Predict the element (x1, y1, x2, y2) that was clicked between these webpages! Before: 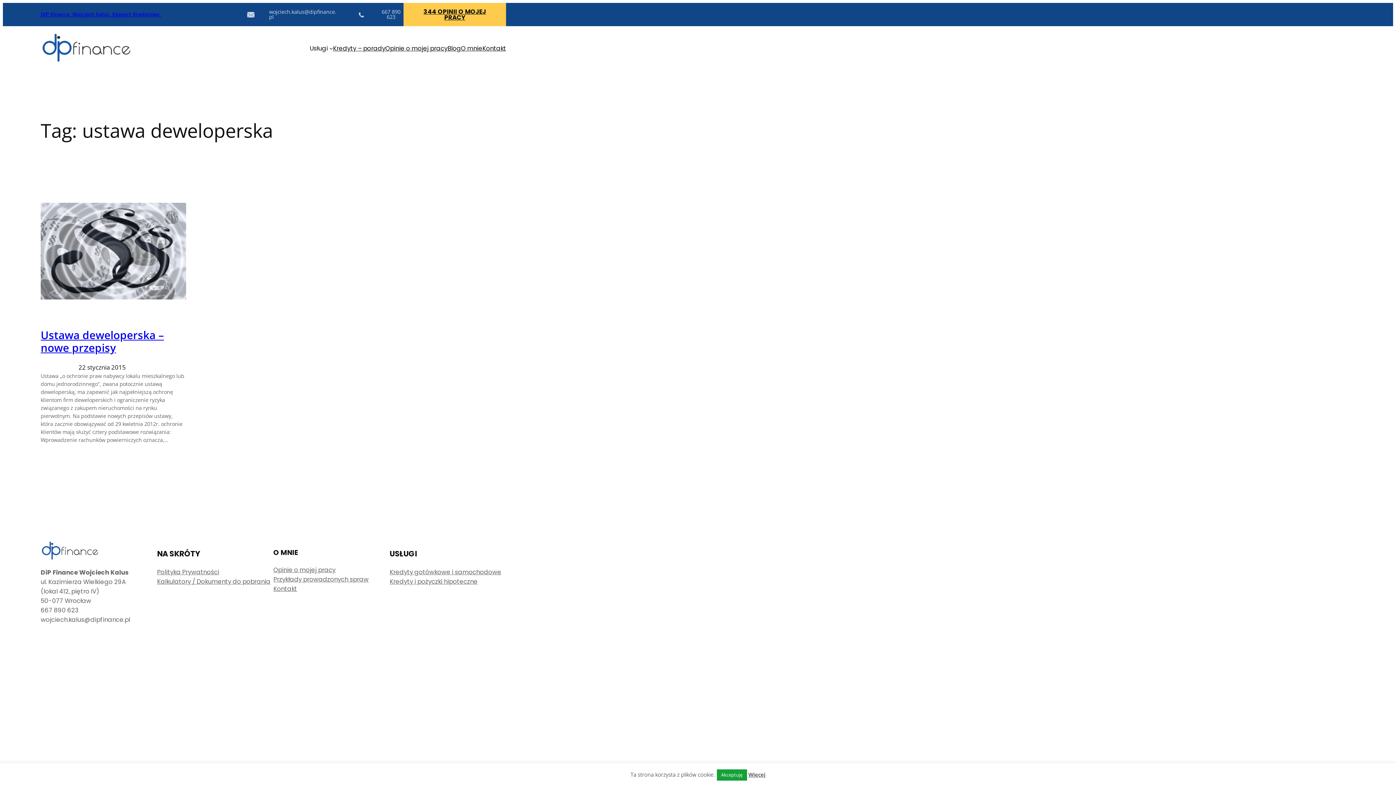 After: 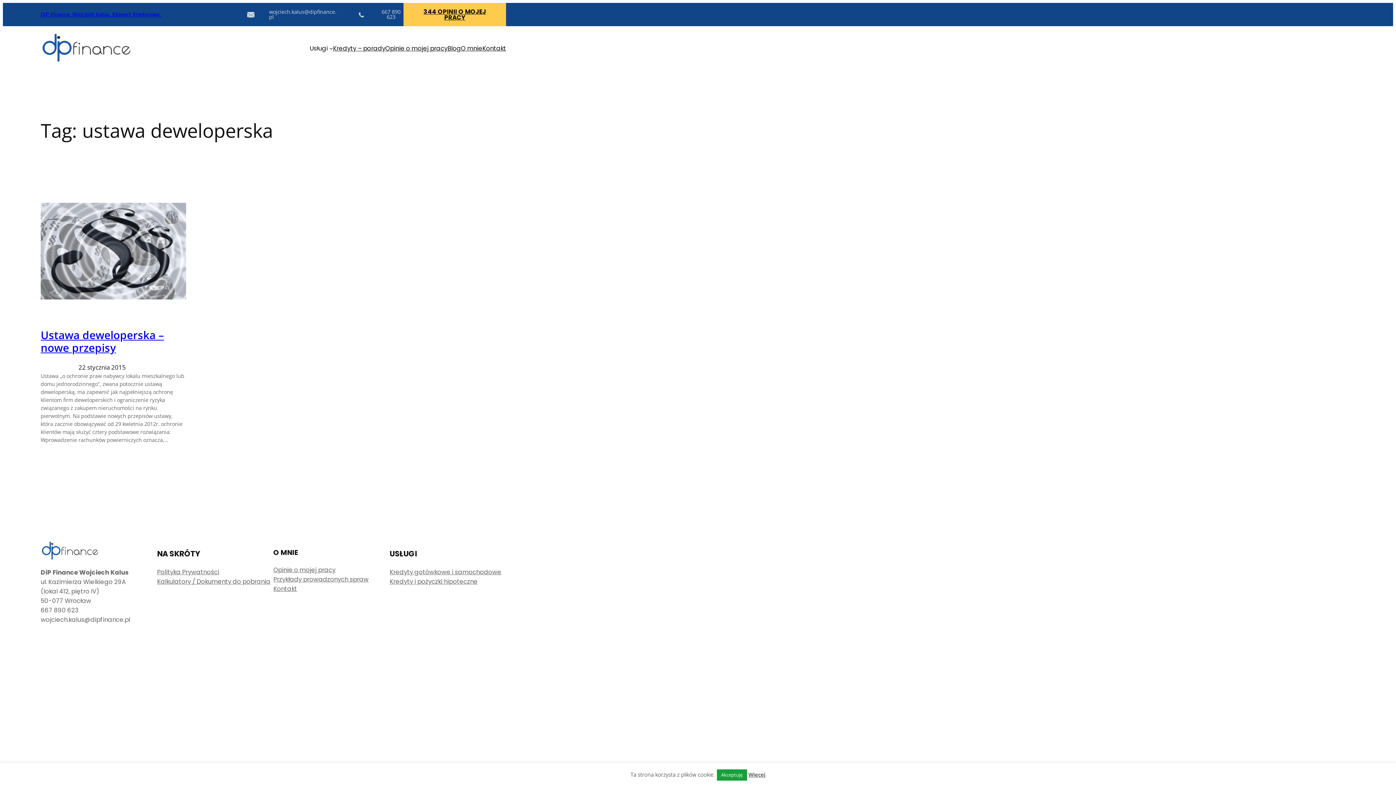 Action: label: Więcej bbox: (748, 771, 765, 778)